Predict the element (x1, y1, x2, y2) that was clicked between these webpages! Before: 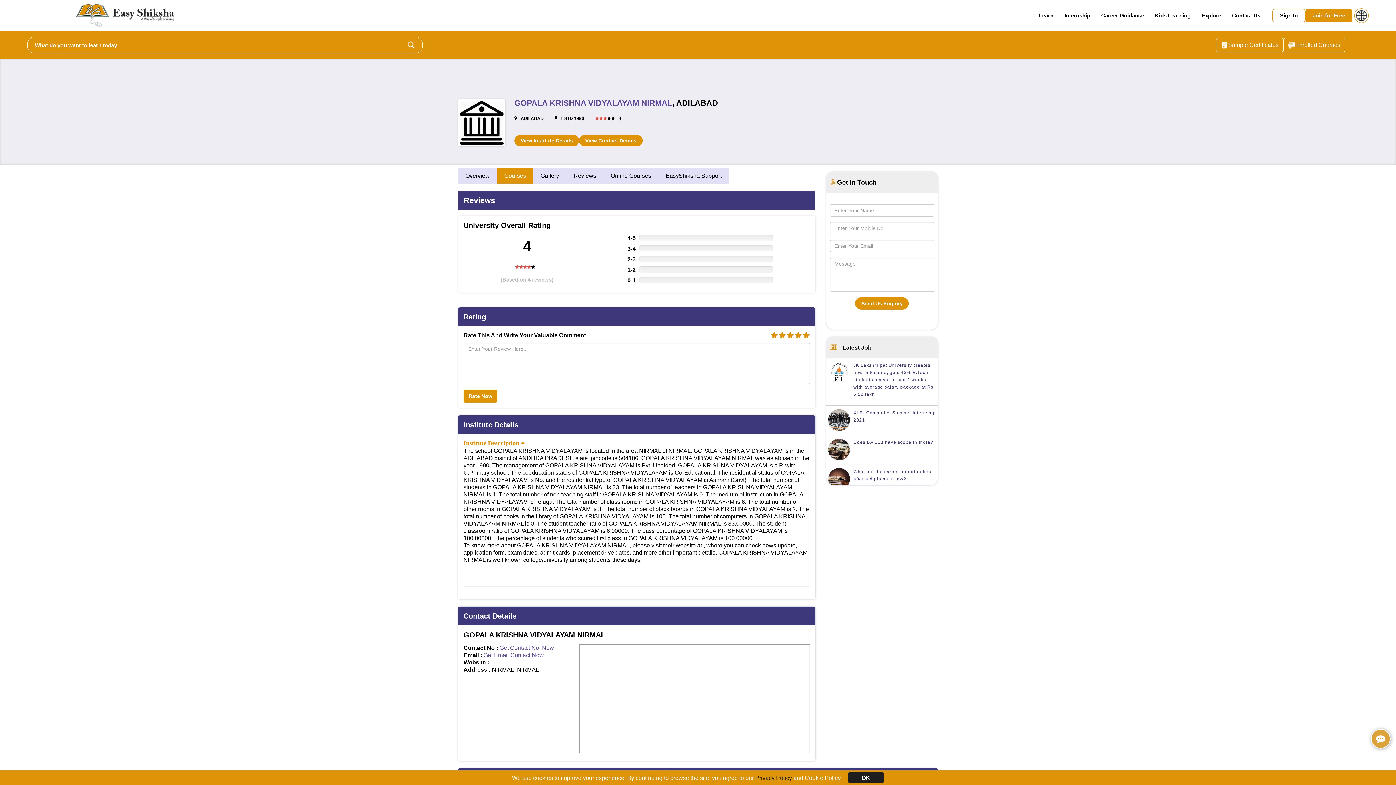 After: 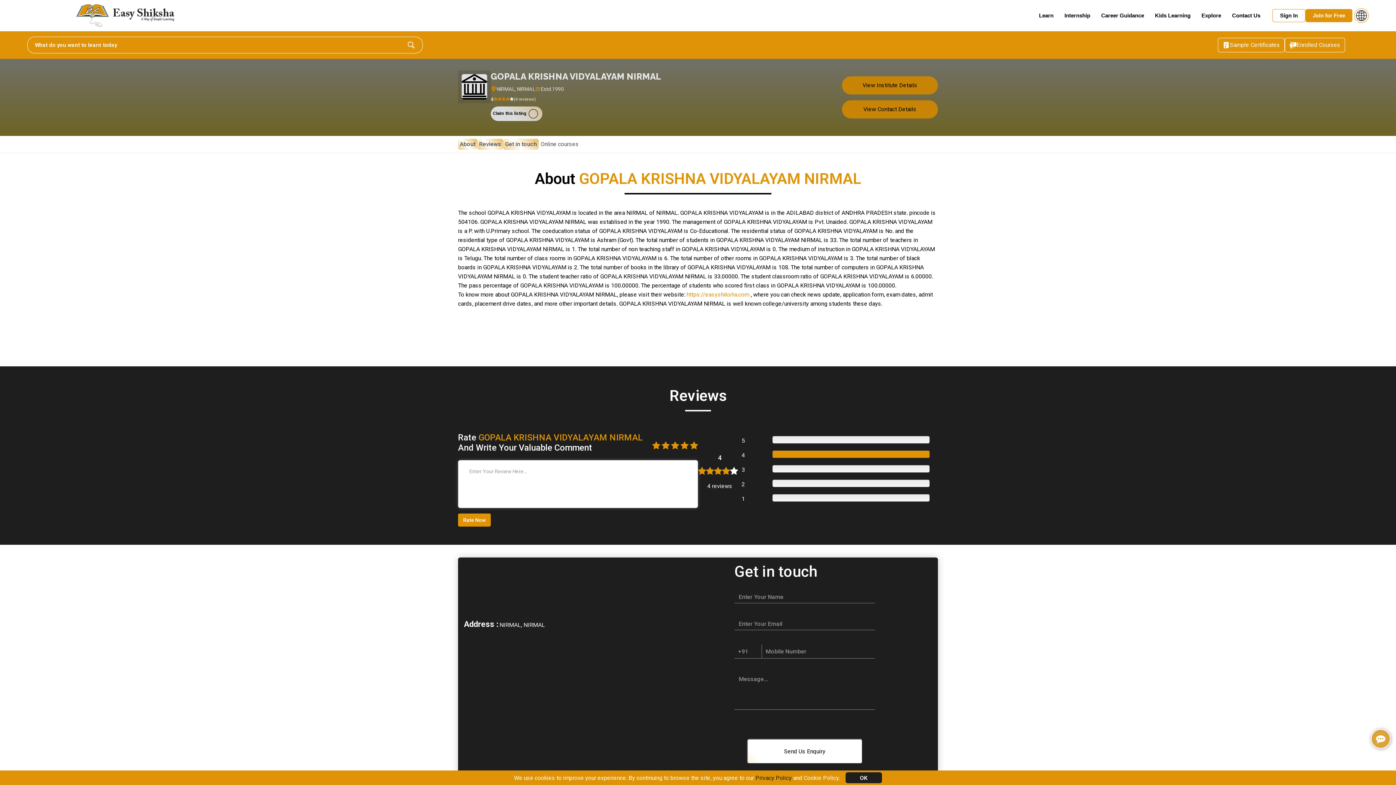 Action: label: GOPALA KRISHNA VIDYALAYAM NIRMAL bbox: (514, 98, 672, 107)